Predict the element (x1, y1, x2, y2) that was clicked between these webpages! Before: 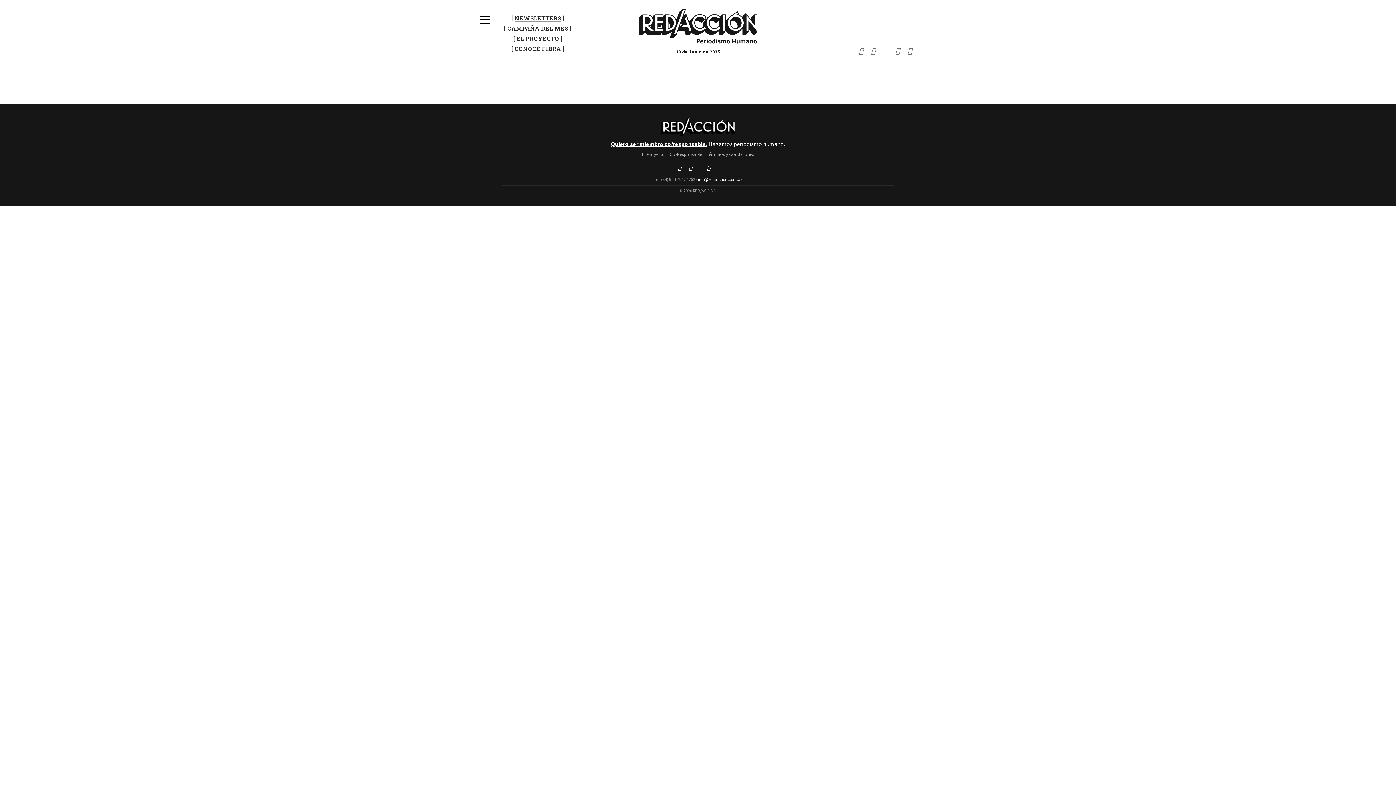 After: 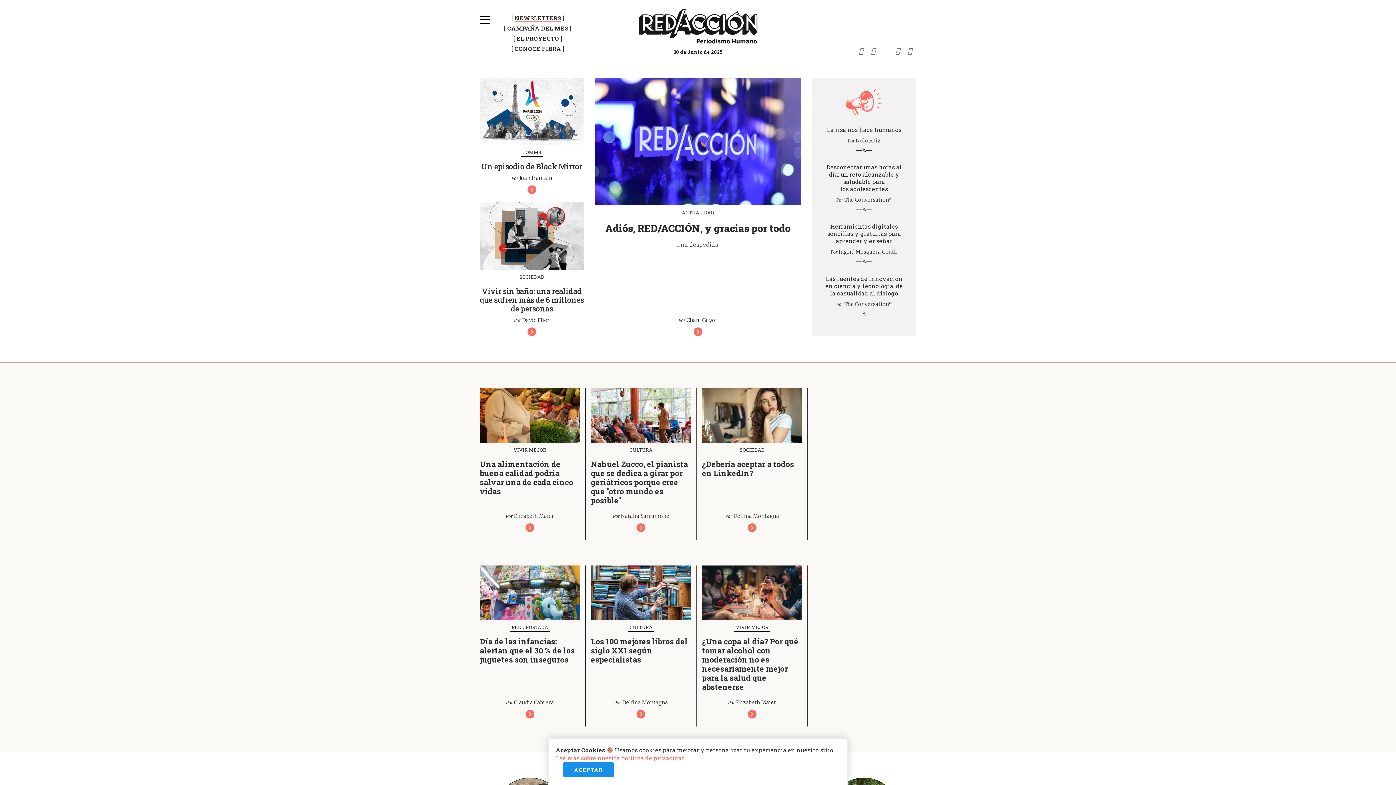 Action: bbox: (661, 130, 735, 137)